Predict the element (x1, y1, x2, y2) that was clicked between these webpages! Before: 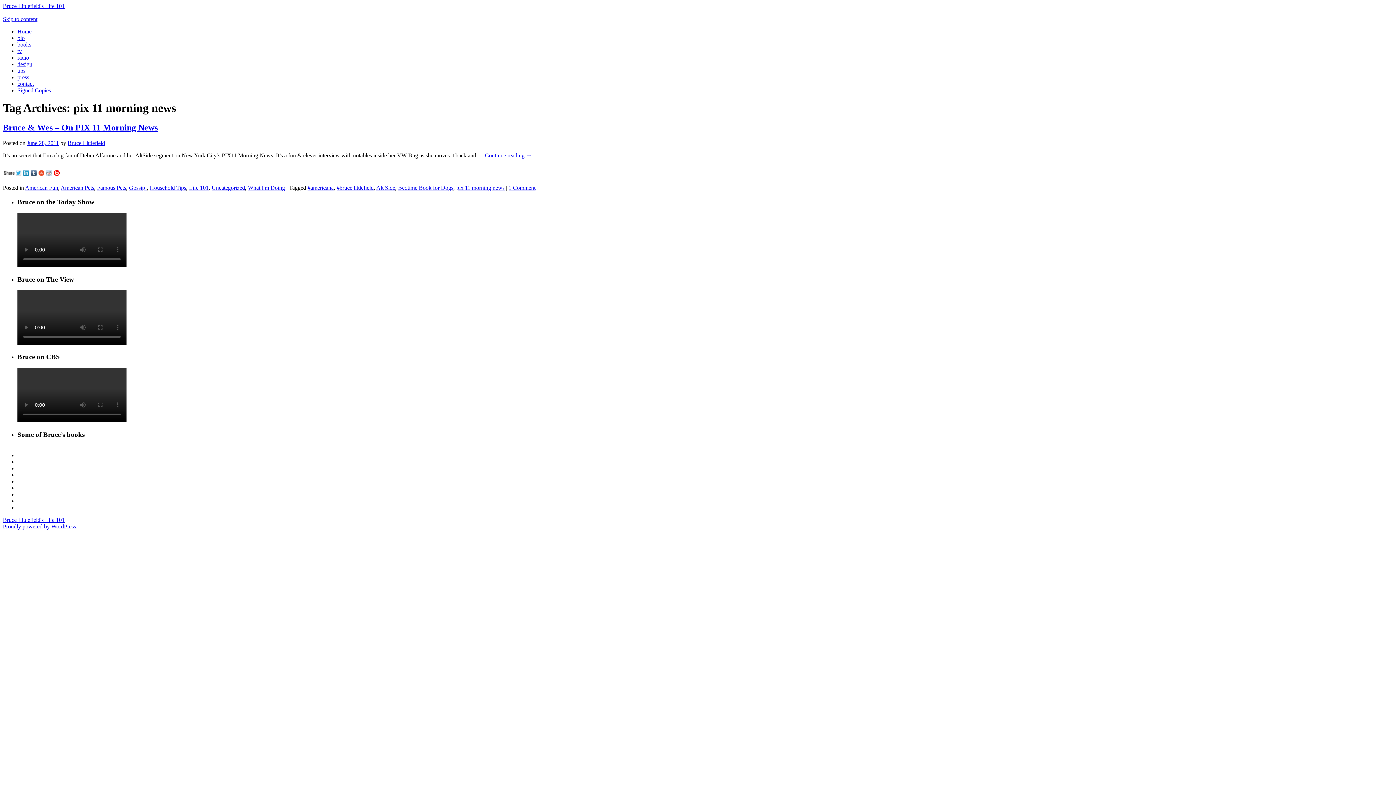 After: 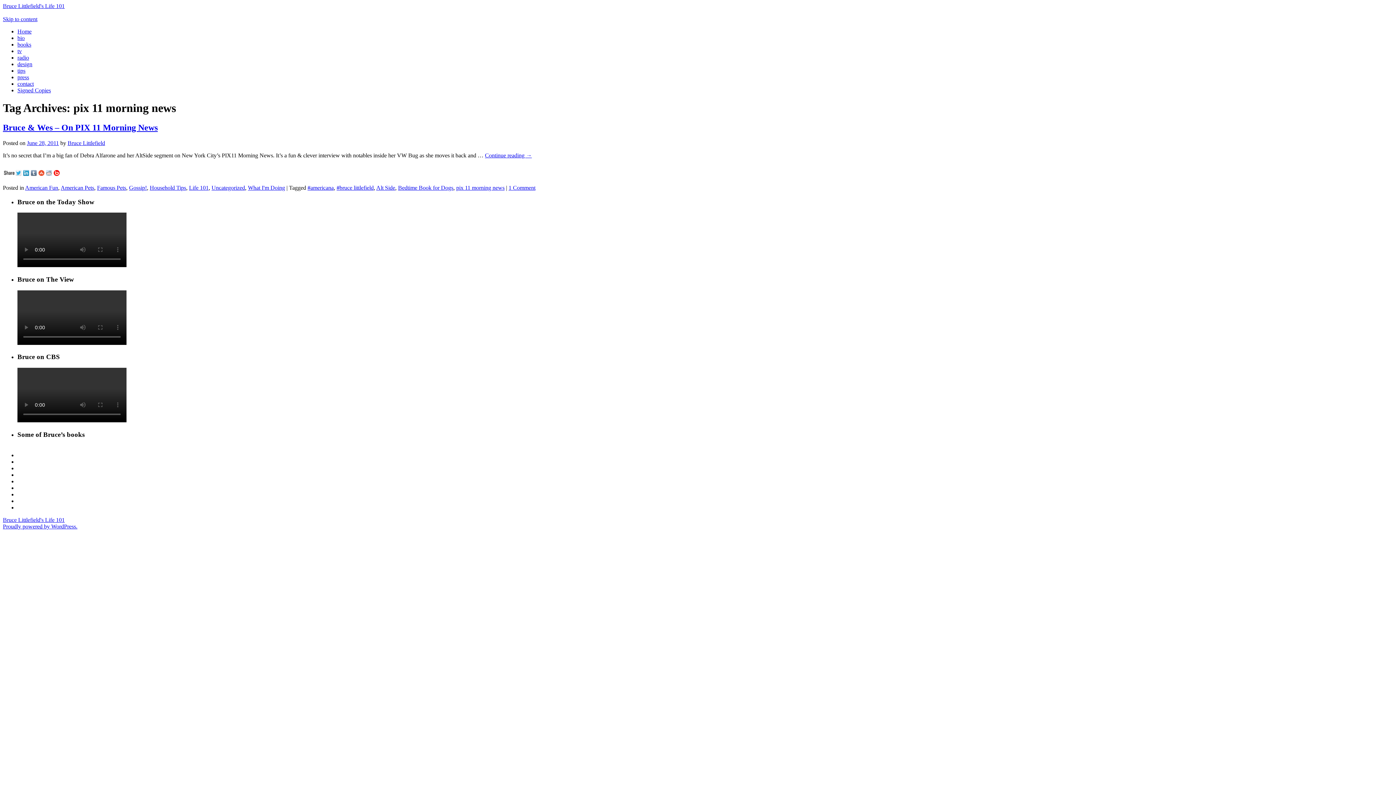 Action: bbox: (30, 170, 38, 177)